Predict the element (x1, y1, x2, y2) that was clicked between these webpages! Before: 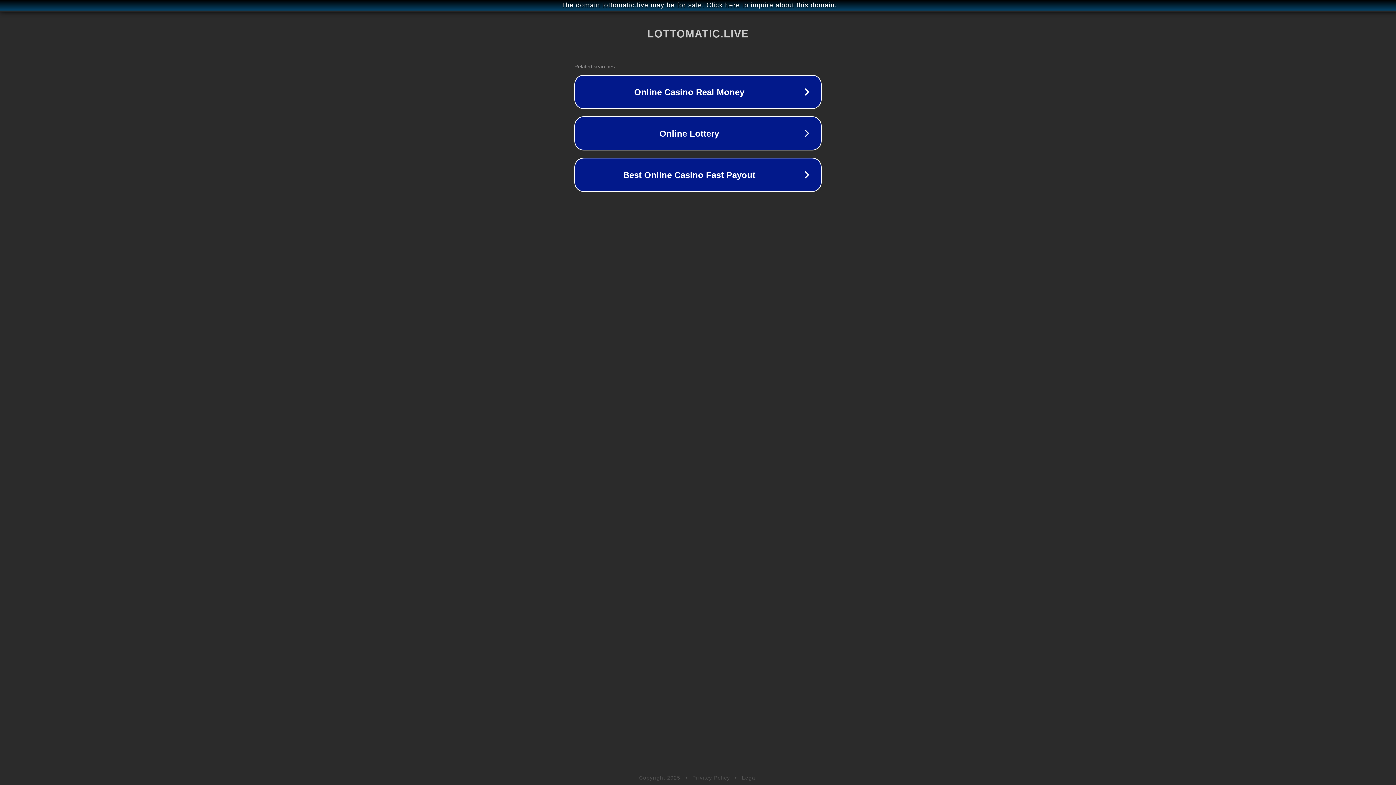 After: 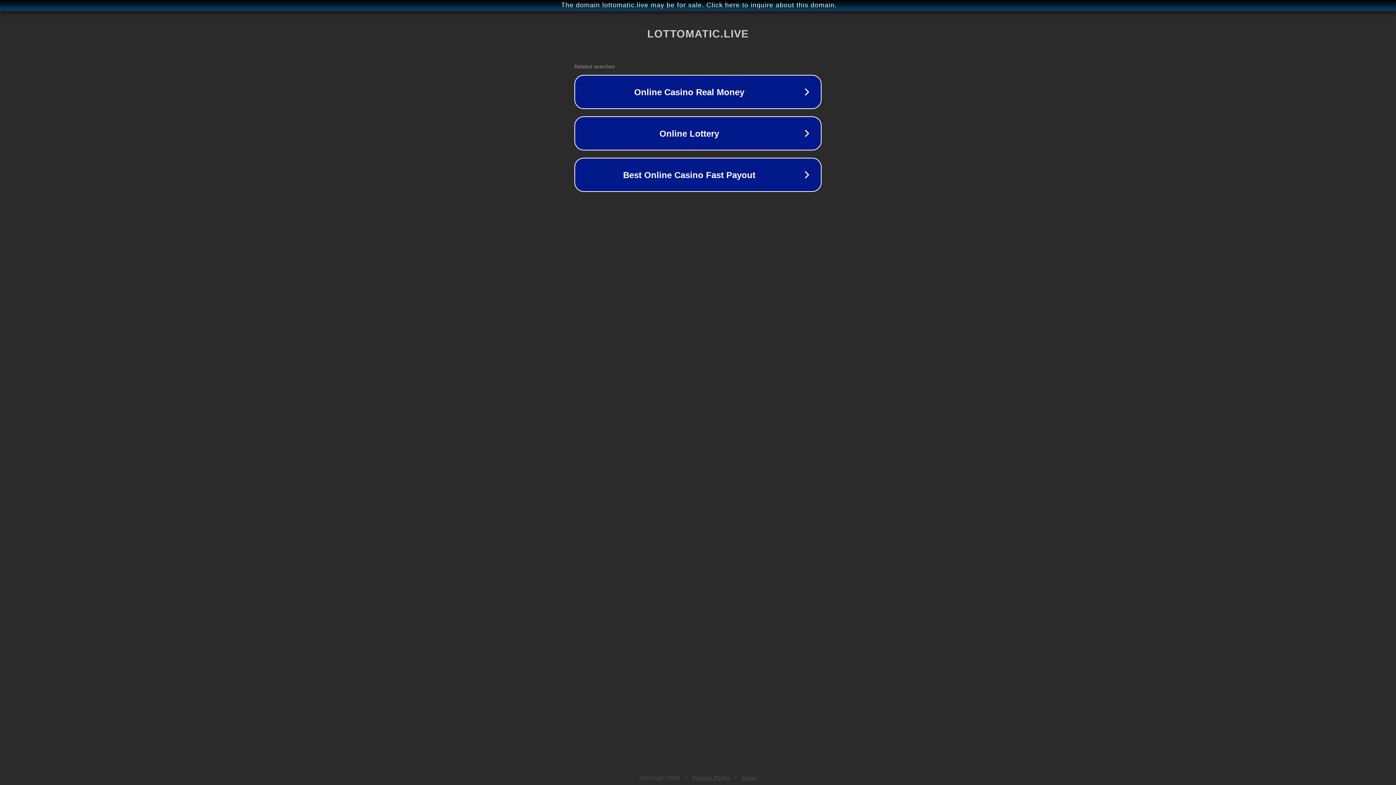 Action: bbox: (742, 775, 757, 781) label: Legal